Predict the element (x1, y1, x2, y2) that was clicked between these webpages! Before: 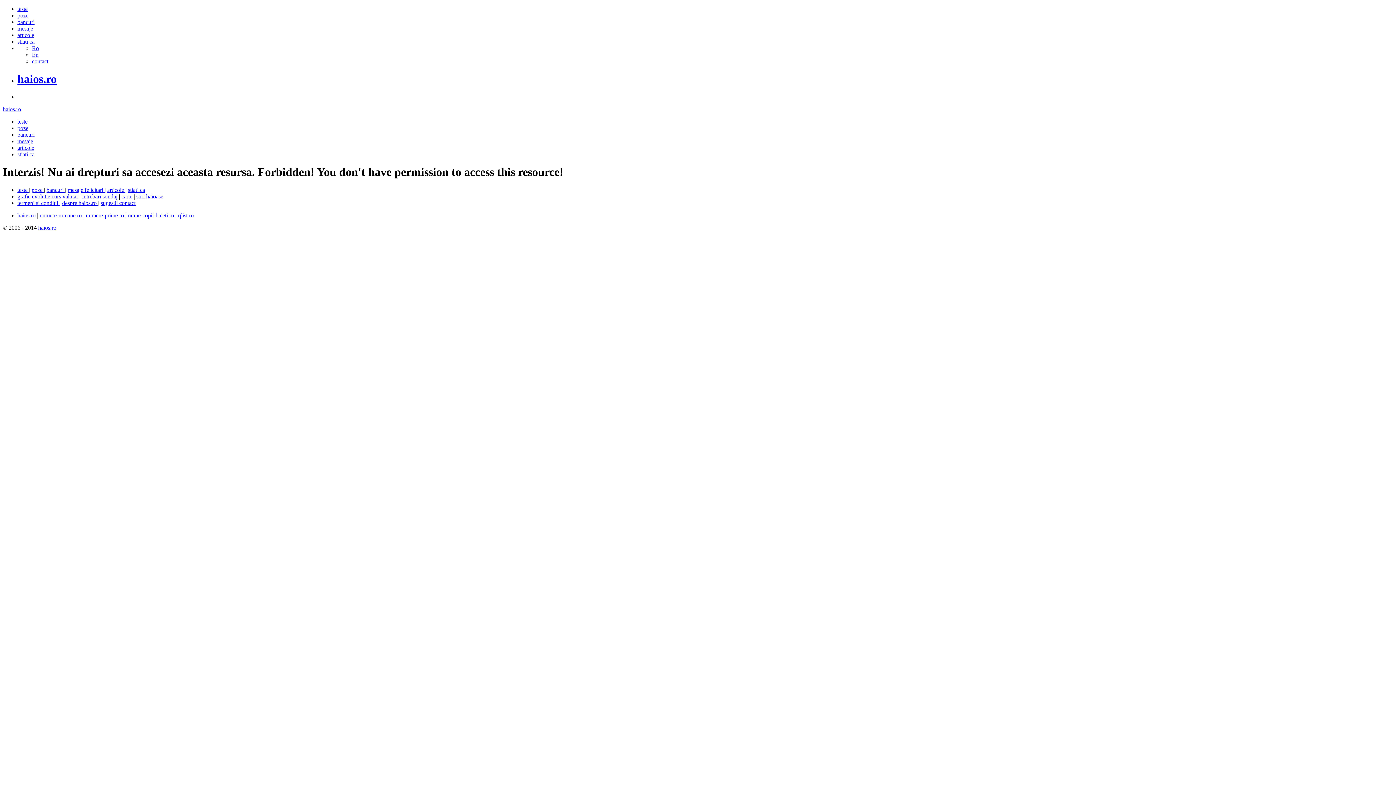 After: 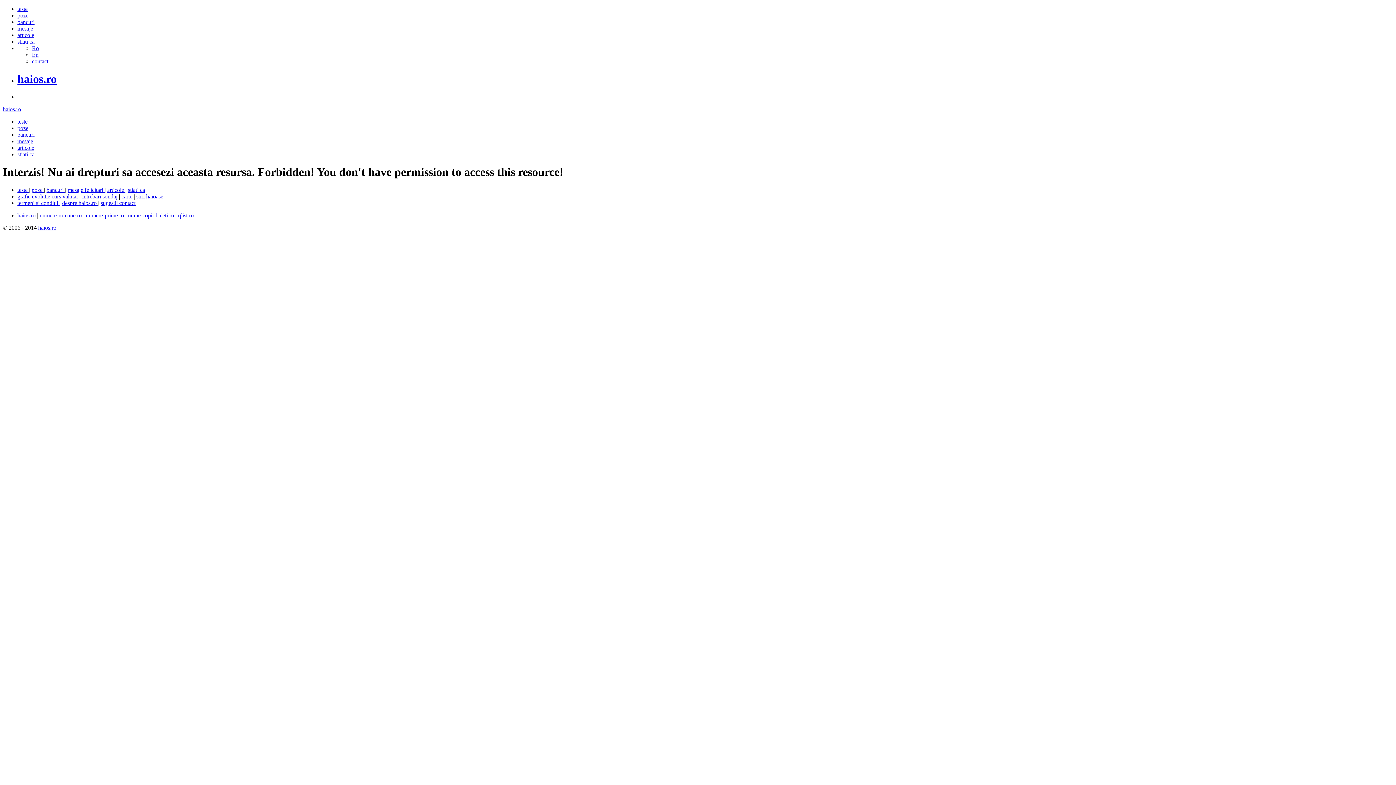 Action: label: haios.ro  bbox: (17, 212, 37, 218)